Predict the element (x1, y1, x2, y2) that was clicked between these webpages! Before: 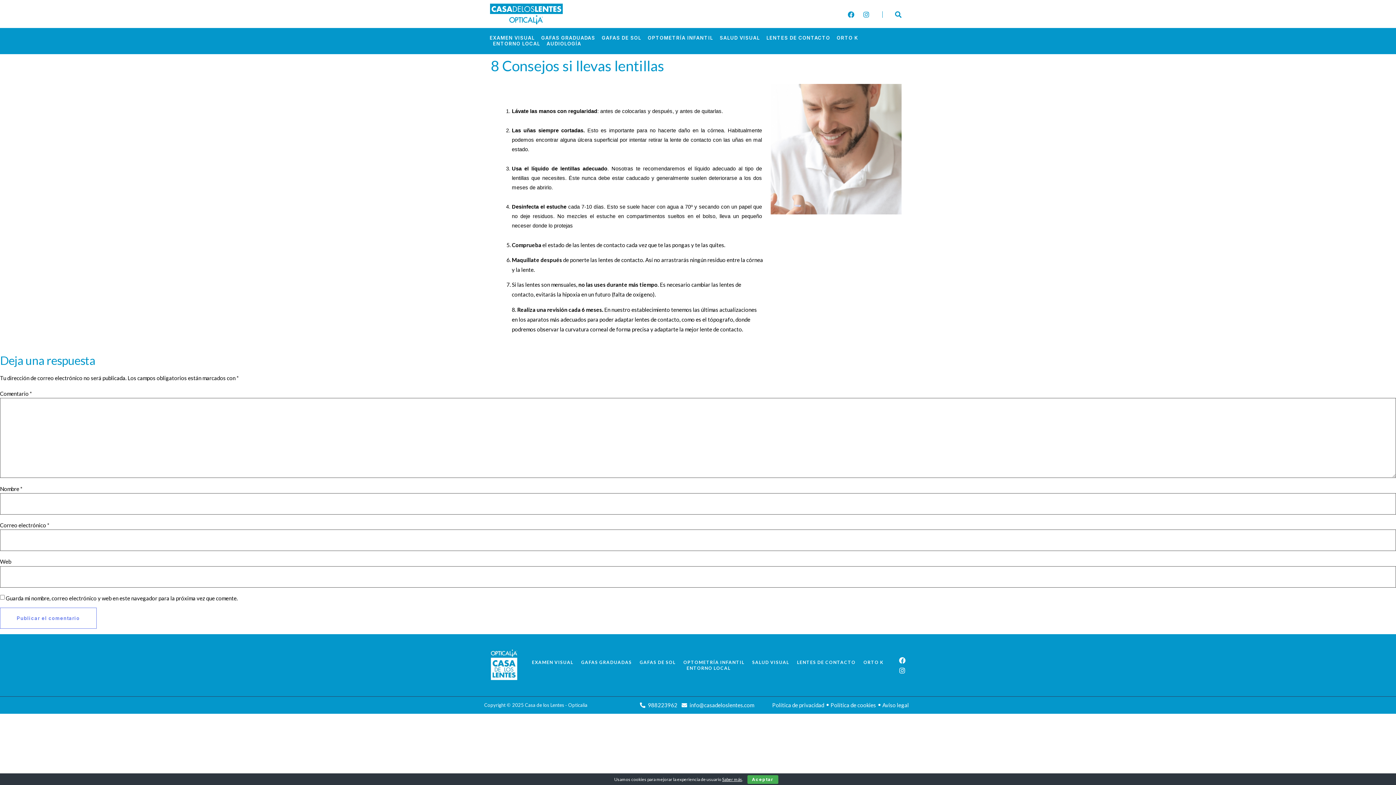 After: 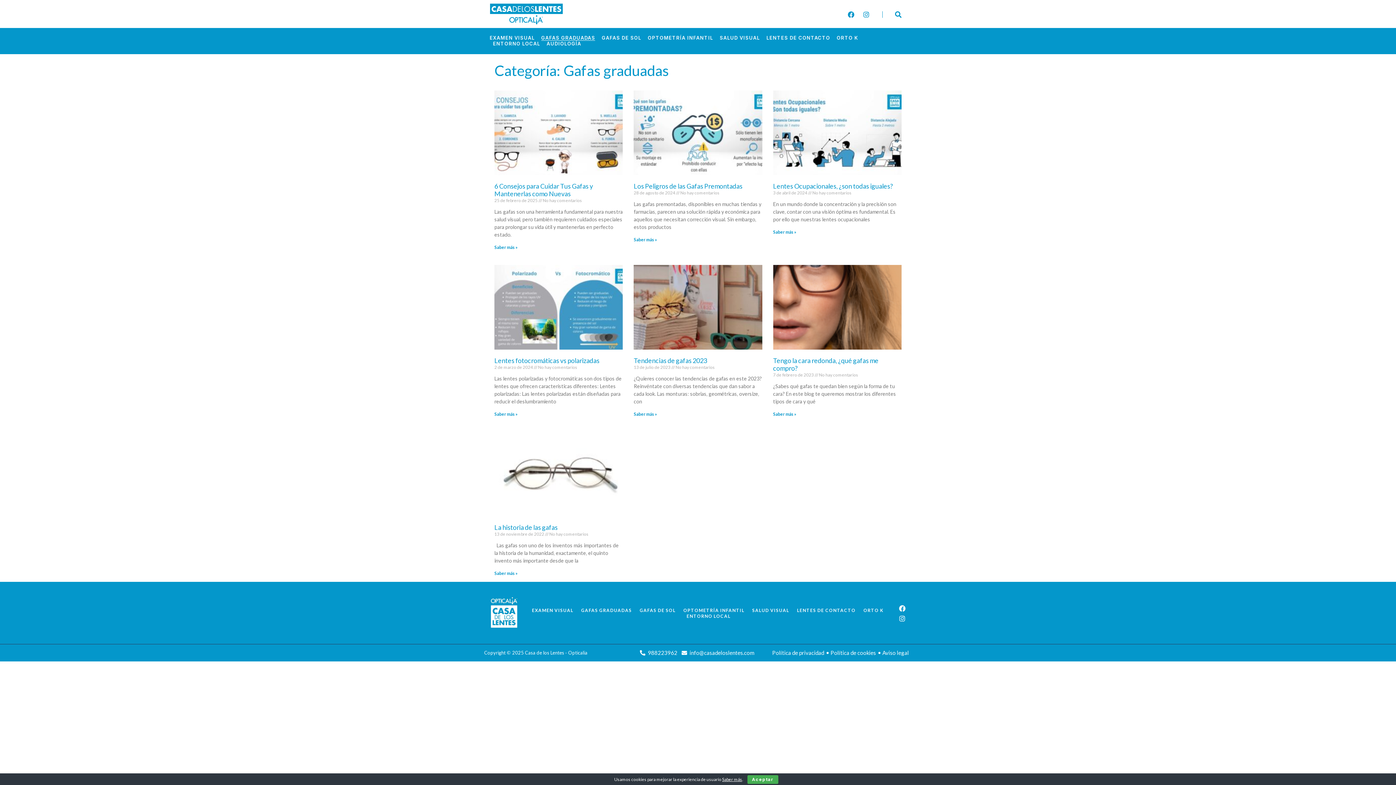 Action: bbox: (541, 34, 595, 40) label: GAFAS GRADUADAS